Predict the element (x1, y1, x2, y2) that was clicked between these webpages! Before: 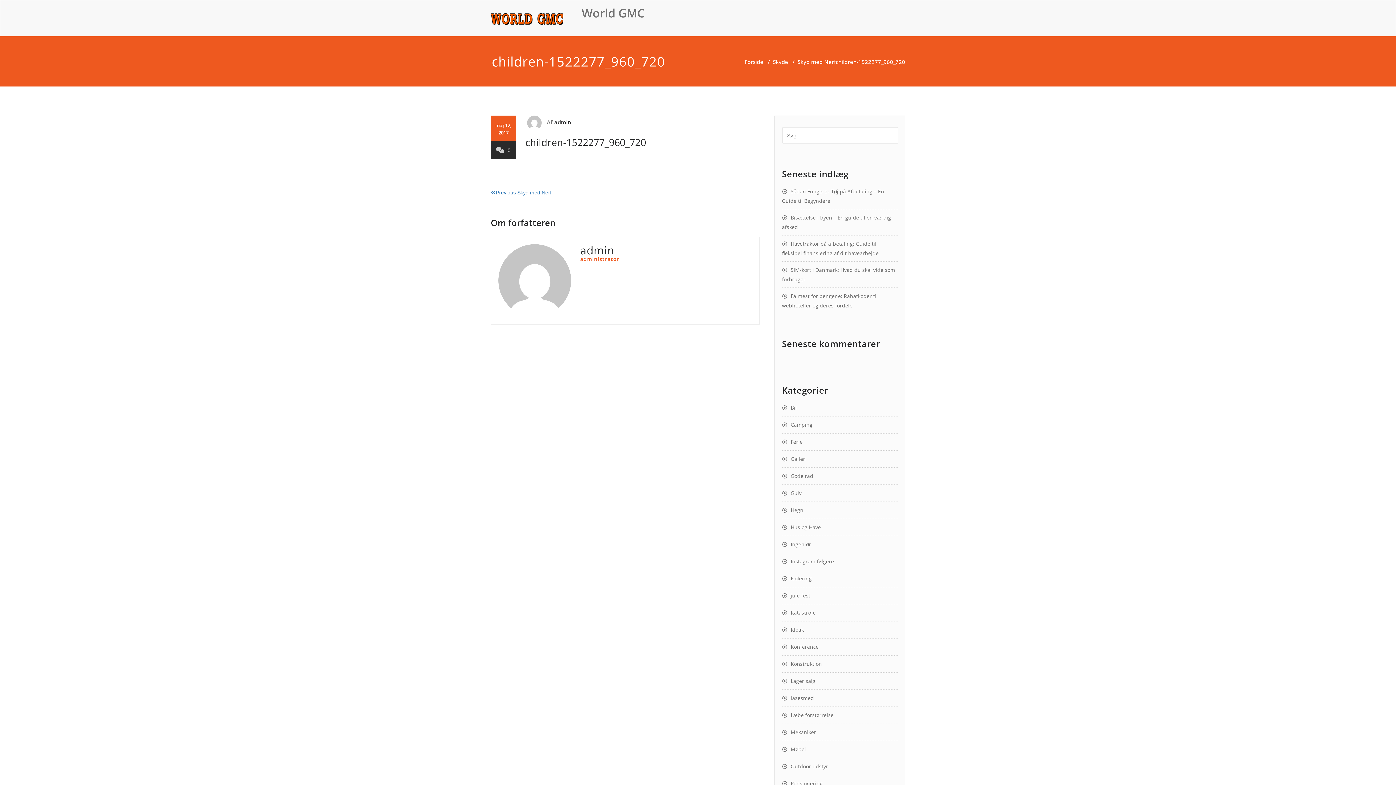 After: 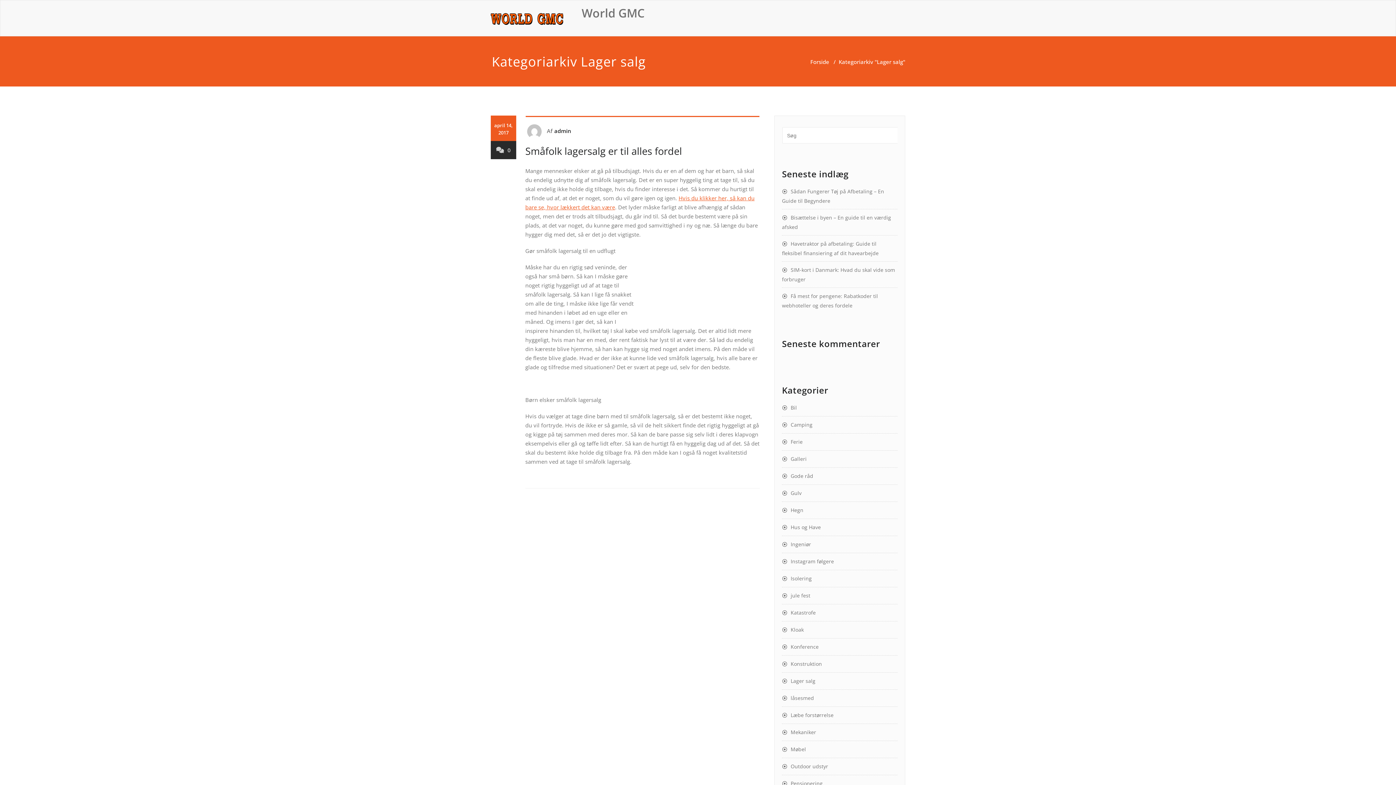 Action: bbox: (782, 677, 815, 684) label: Lager salg